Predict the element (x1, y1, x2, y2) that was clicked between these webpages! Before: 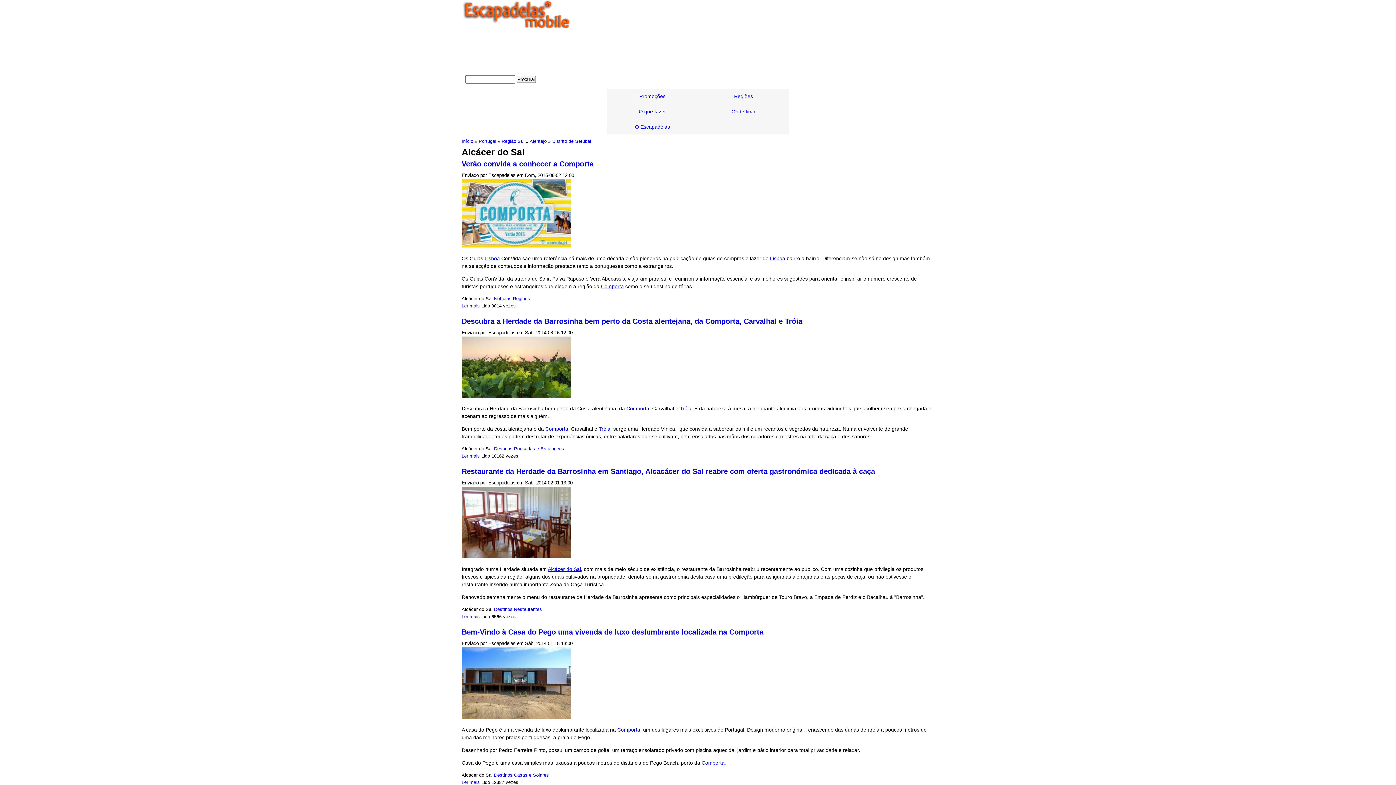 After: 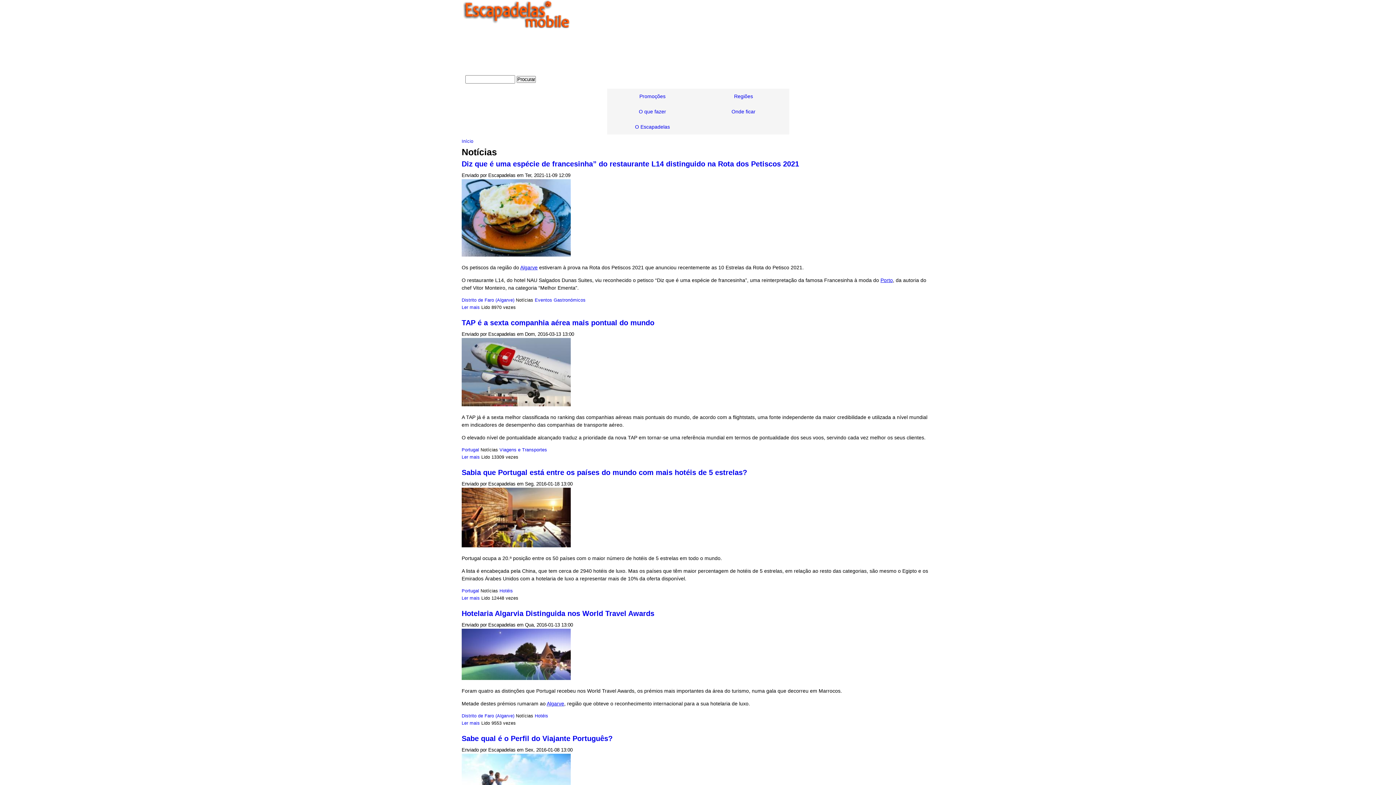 Action: label: Notícias bbox: (494, 296, 511, 301)